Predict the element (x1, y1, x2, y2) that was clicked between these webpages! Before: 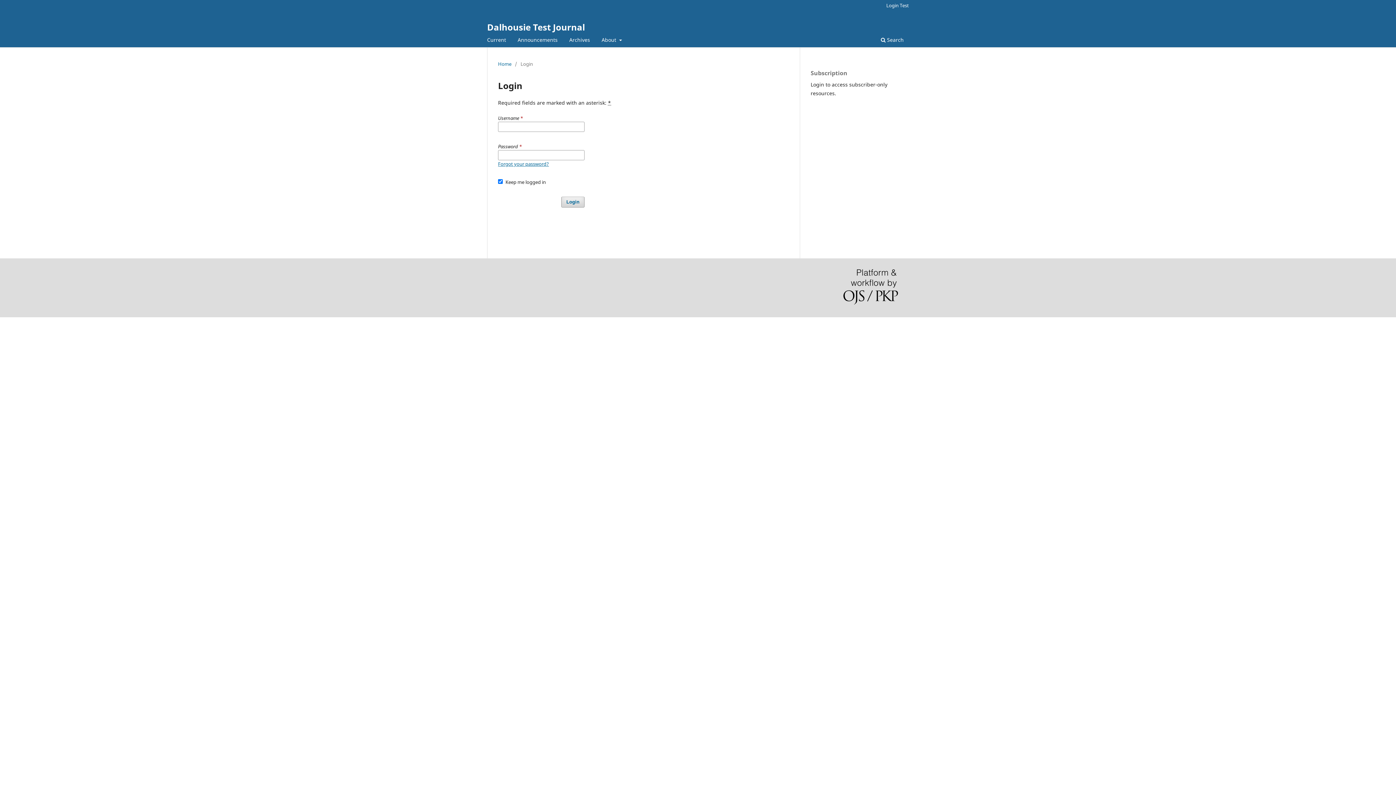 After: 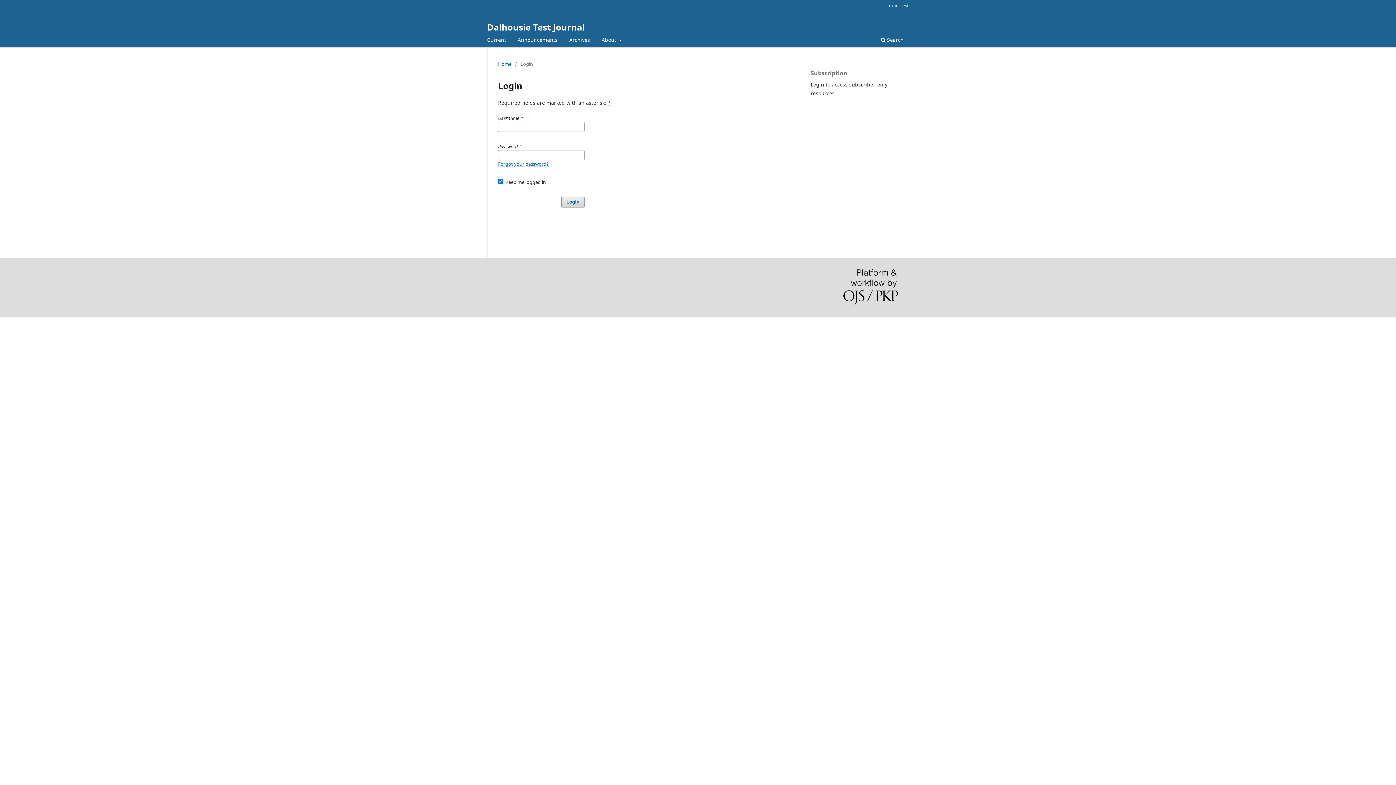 Action: label: Announcements bbox: (515, 34, 560, 47)